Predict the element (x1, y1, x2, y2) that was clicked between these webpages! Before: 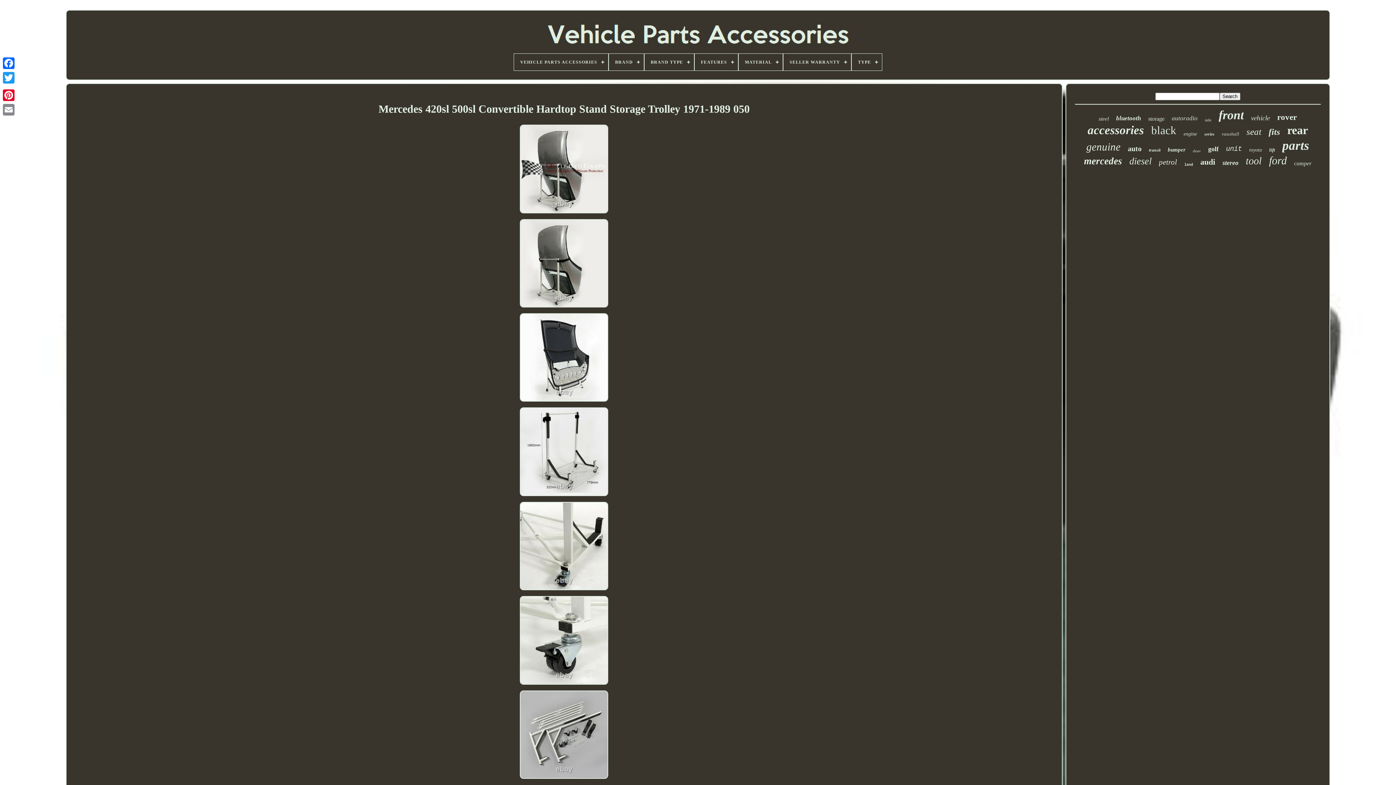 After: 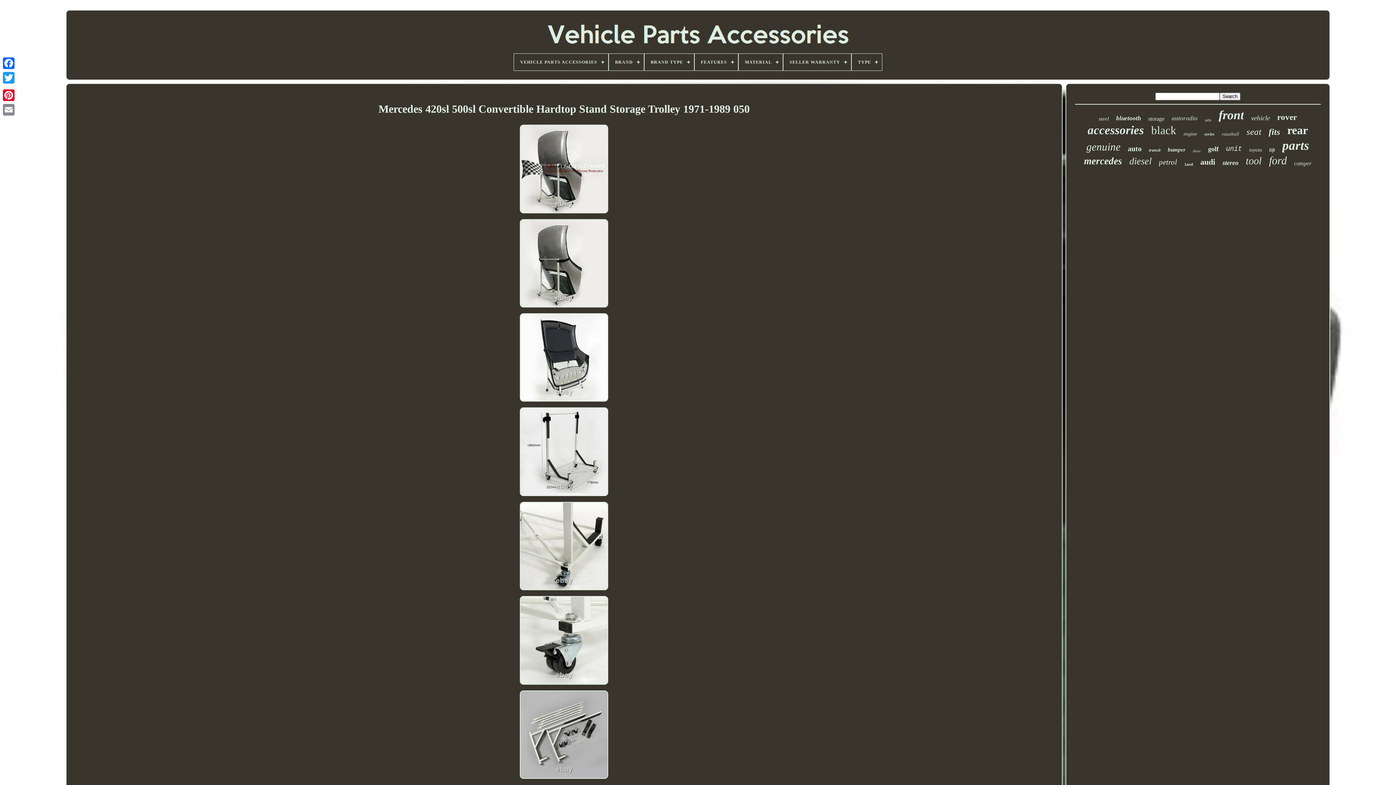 Action: bbox: (515, 594, 612, 688)